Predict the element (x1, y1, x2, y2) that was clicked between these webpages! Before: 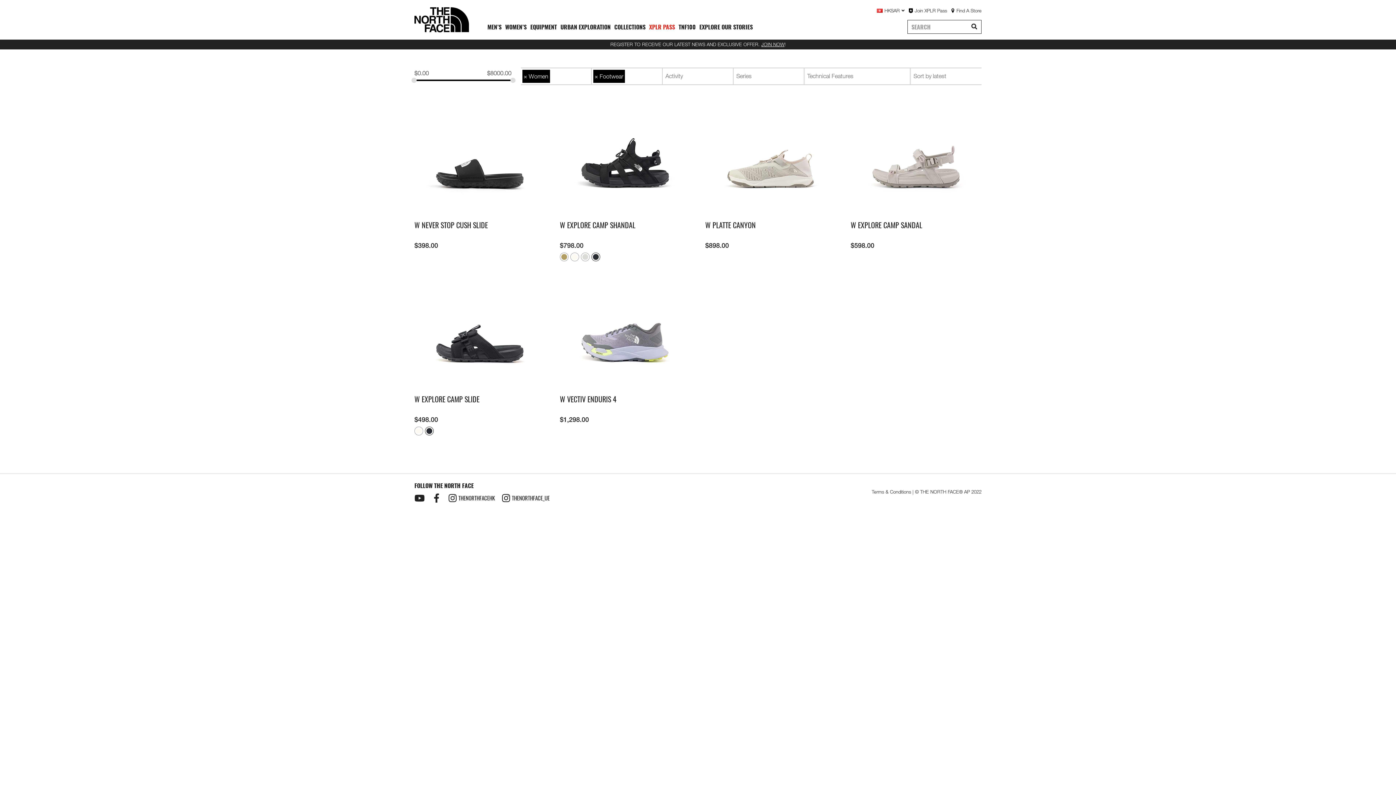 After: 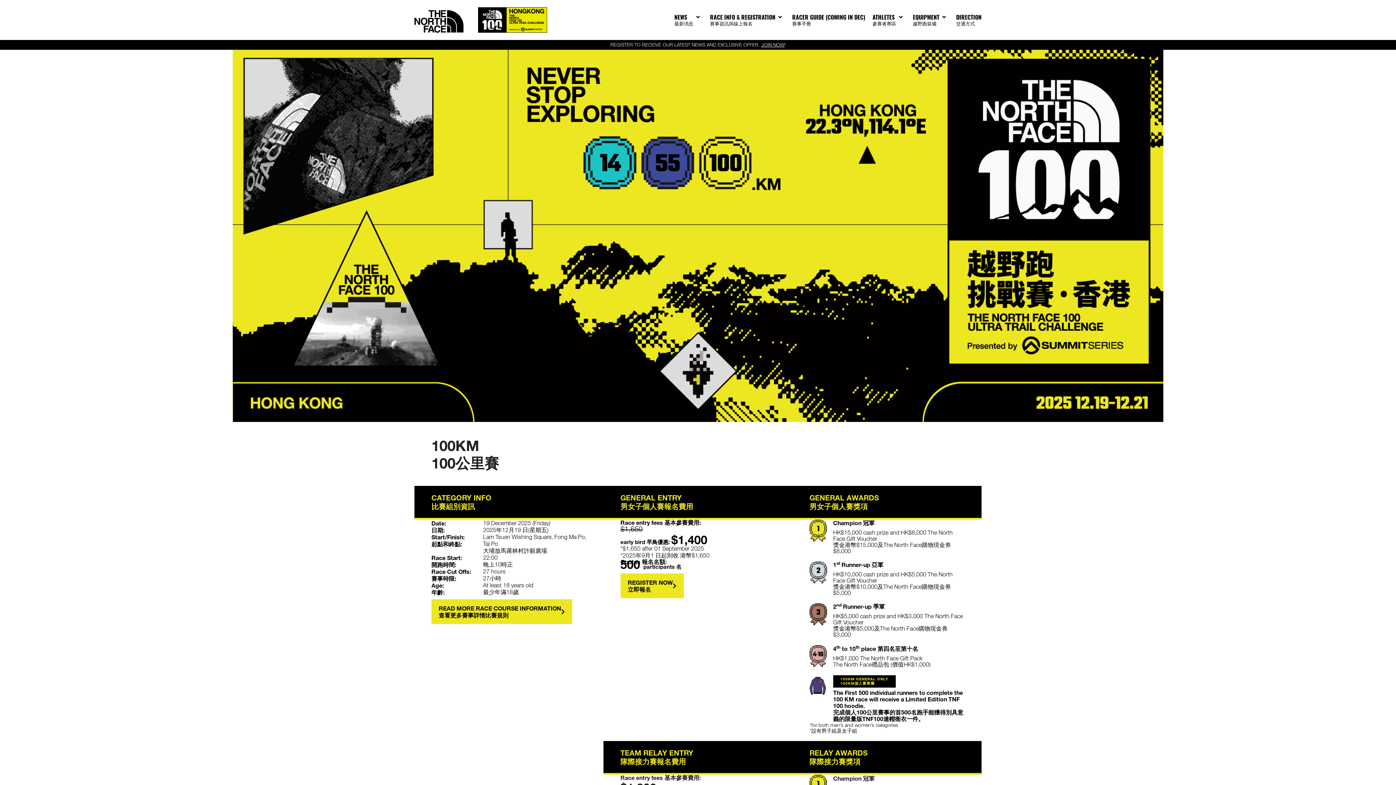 Action: label: TNF100 bbox: (678, 19, 695, 33)